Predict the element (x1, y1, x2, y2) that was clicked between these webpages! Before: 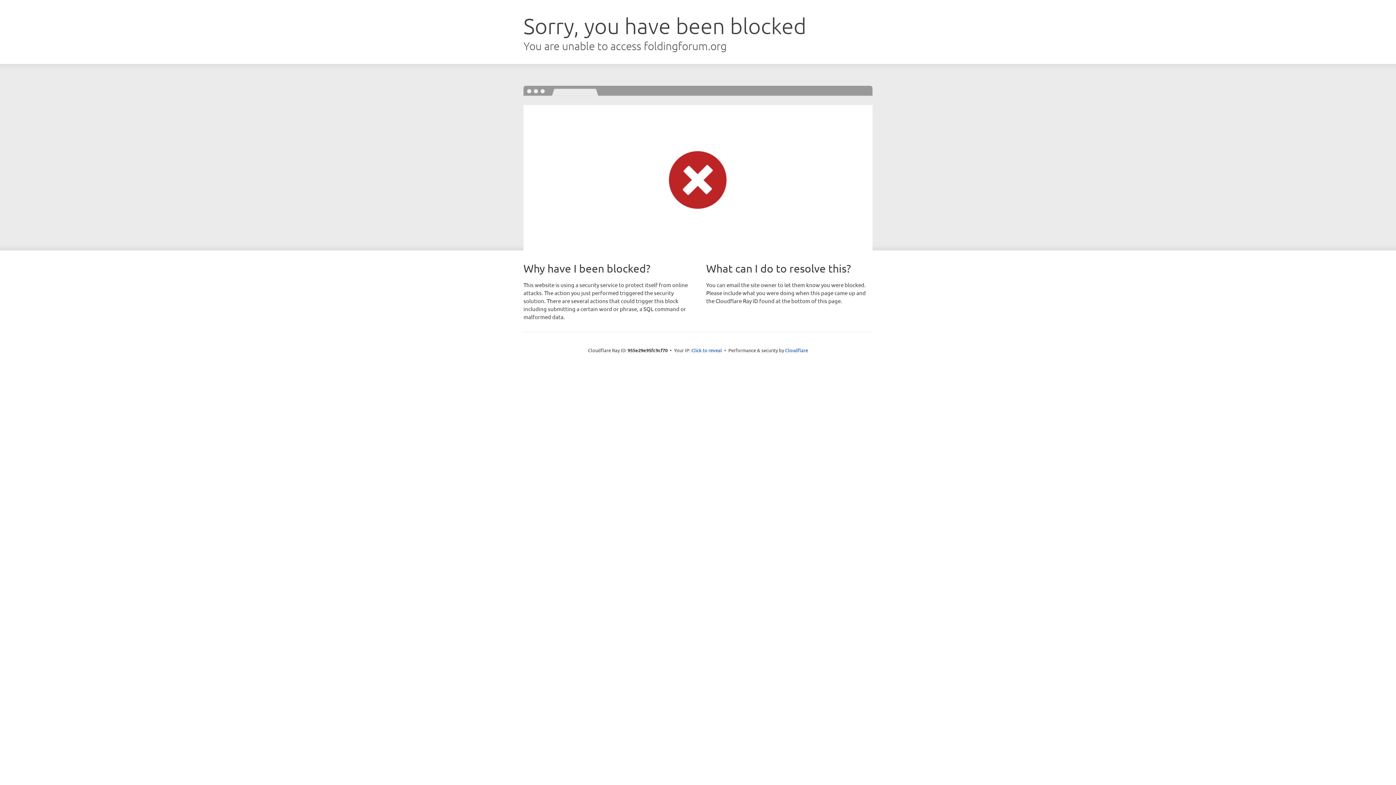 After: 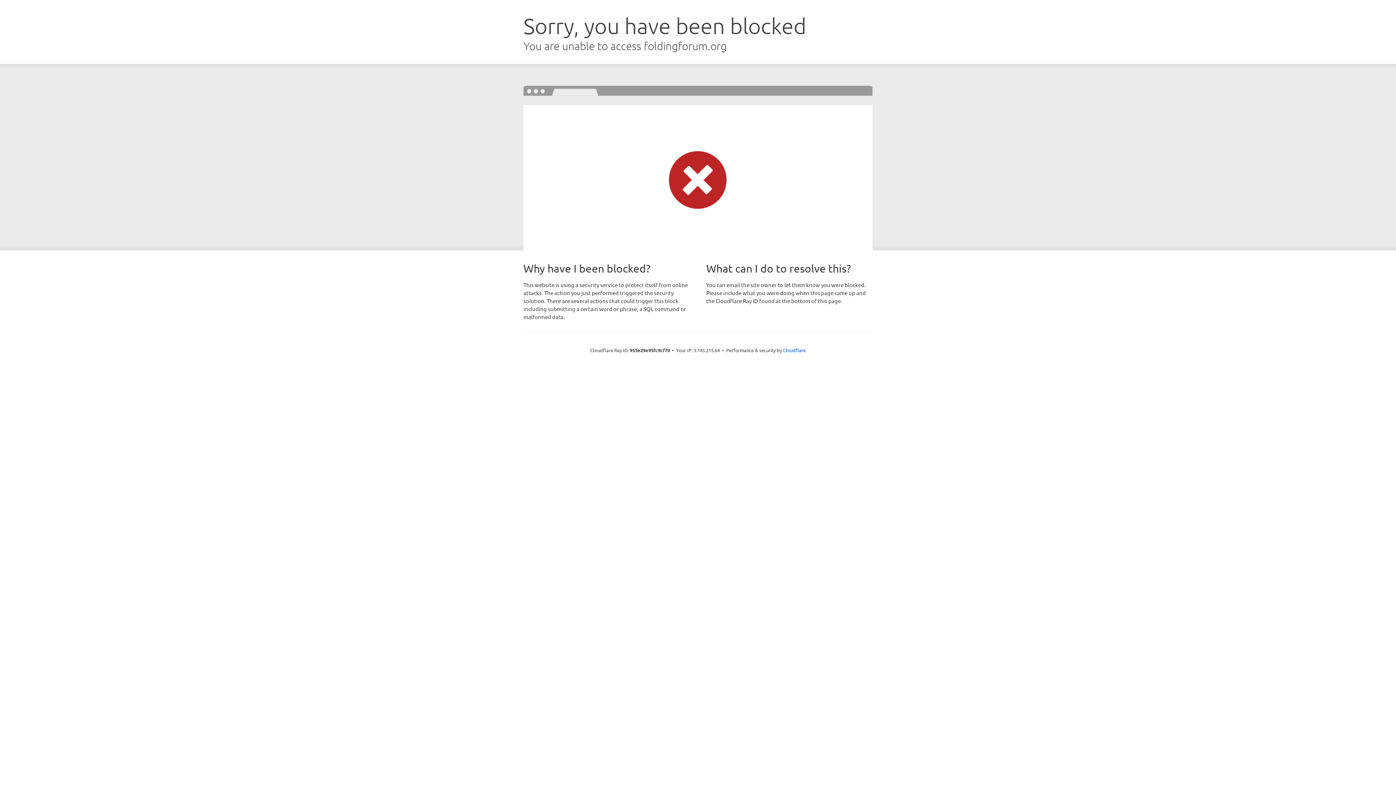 Action: label: Click to reveal bbox: (691, 346, 722, 353)